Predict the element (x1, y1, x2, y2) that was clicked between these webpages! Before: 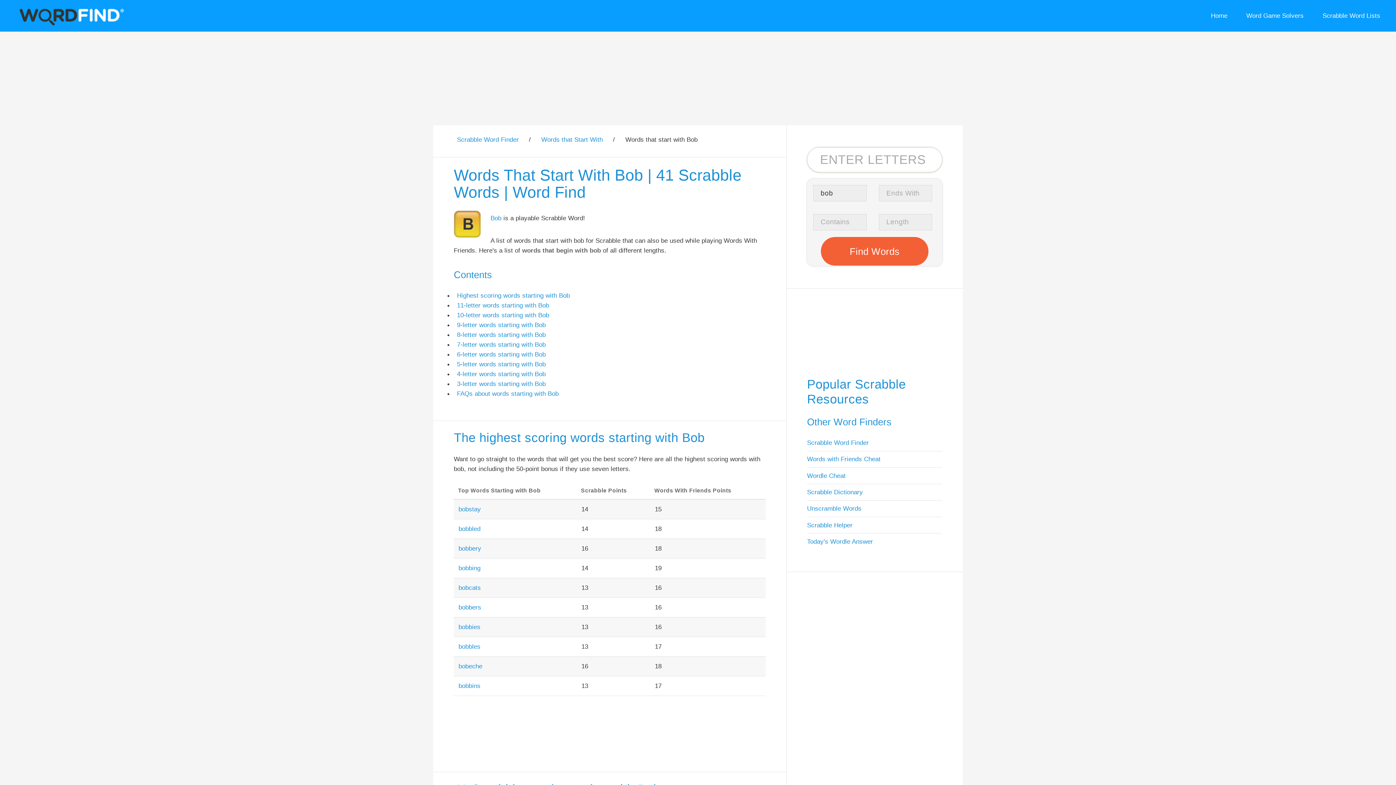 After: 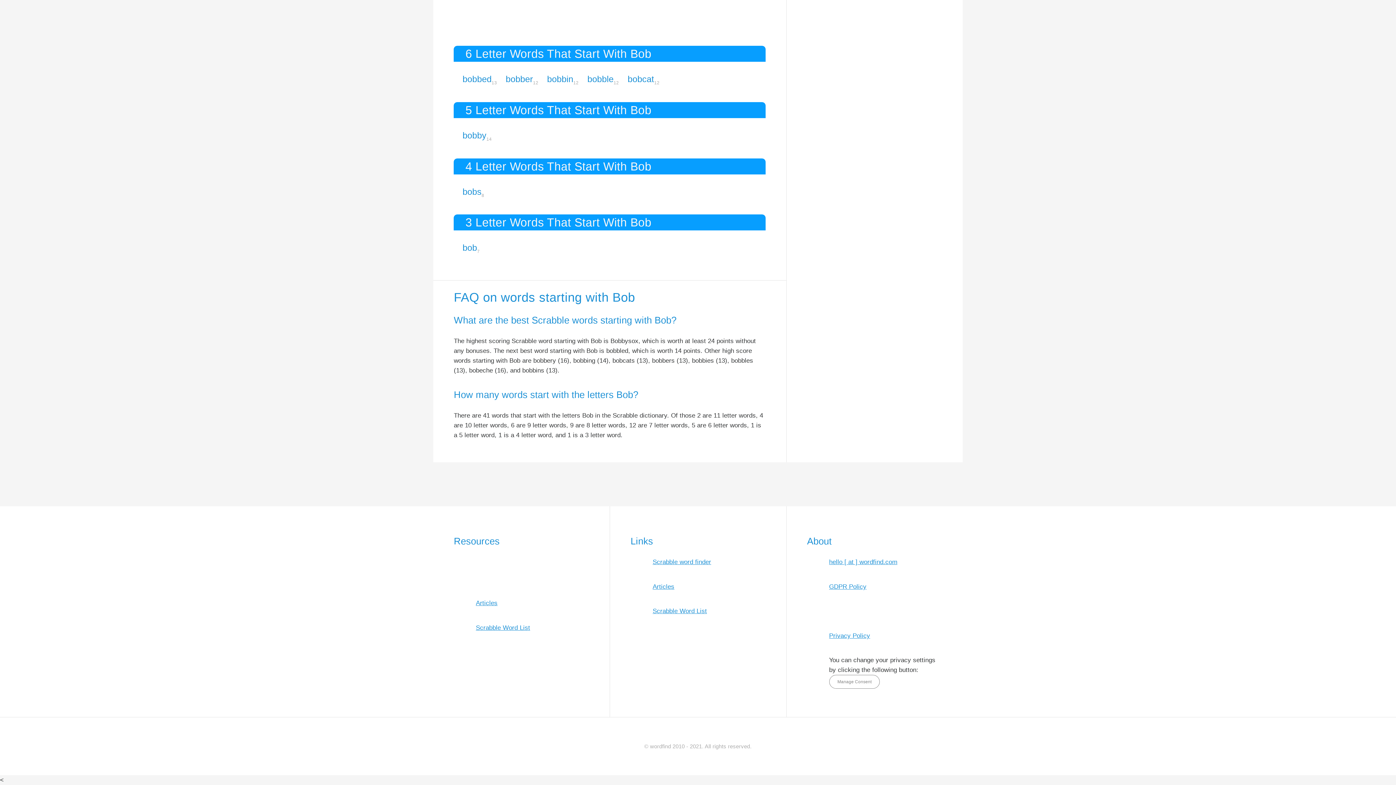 Action: label: FAQs about words starting with Bob bbox: (457, 390, 558, 397)